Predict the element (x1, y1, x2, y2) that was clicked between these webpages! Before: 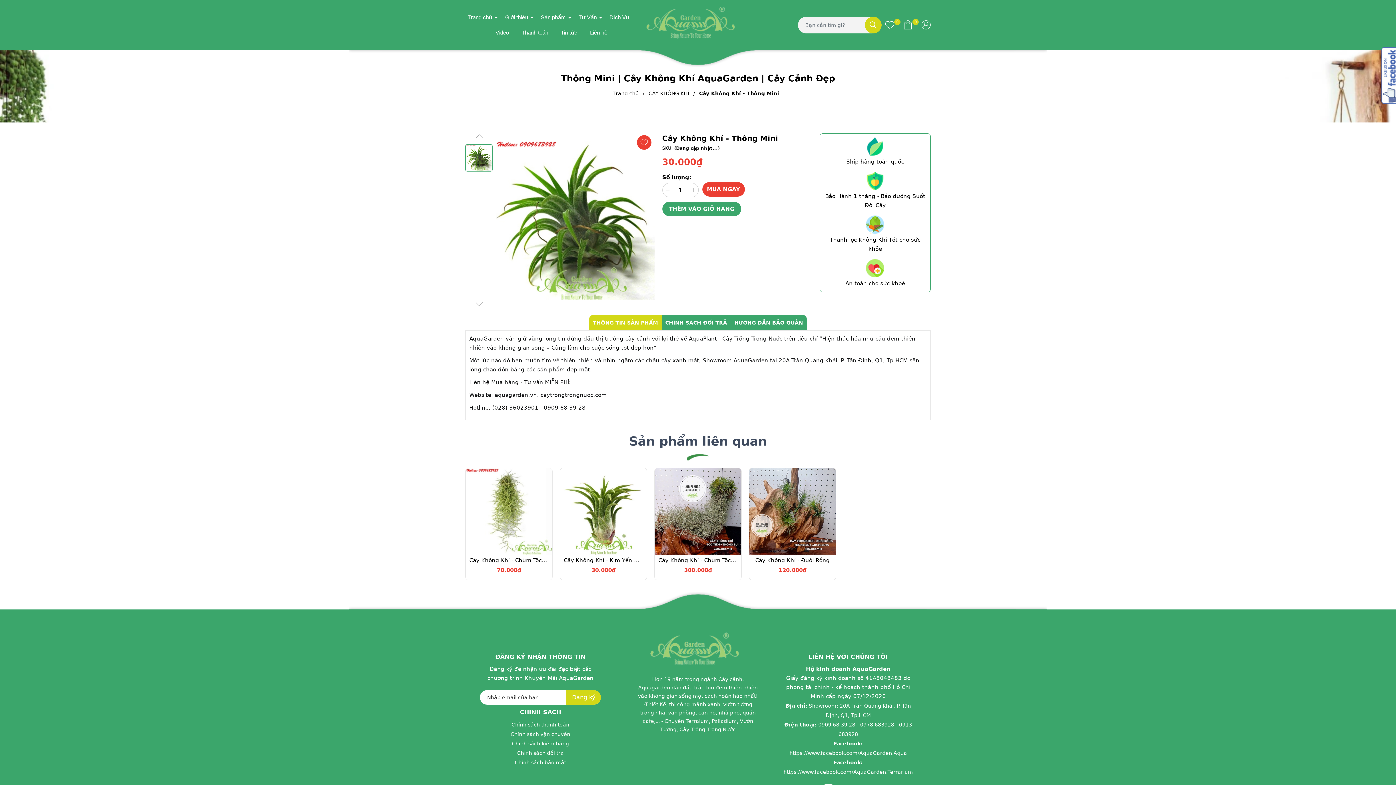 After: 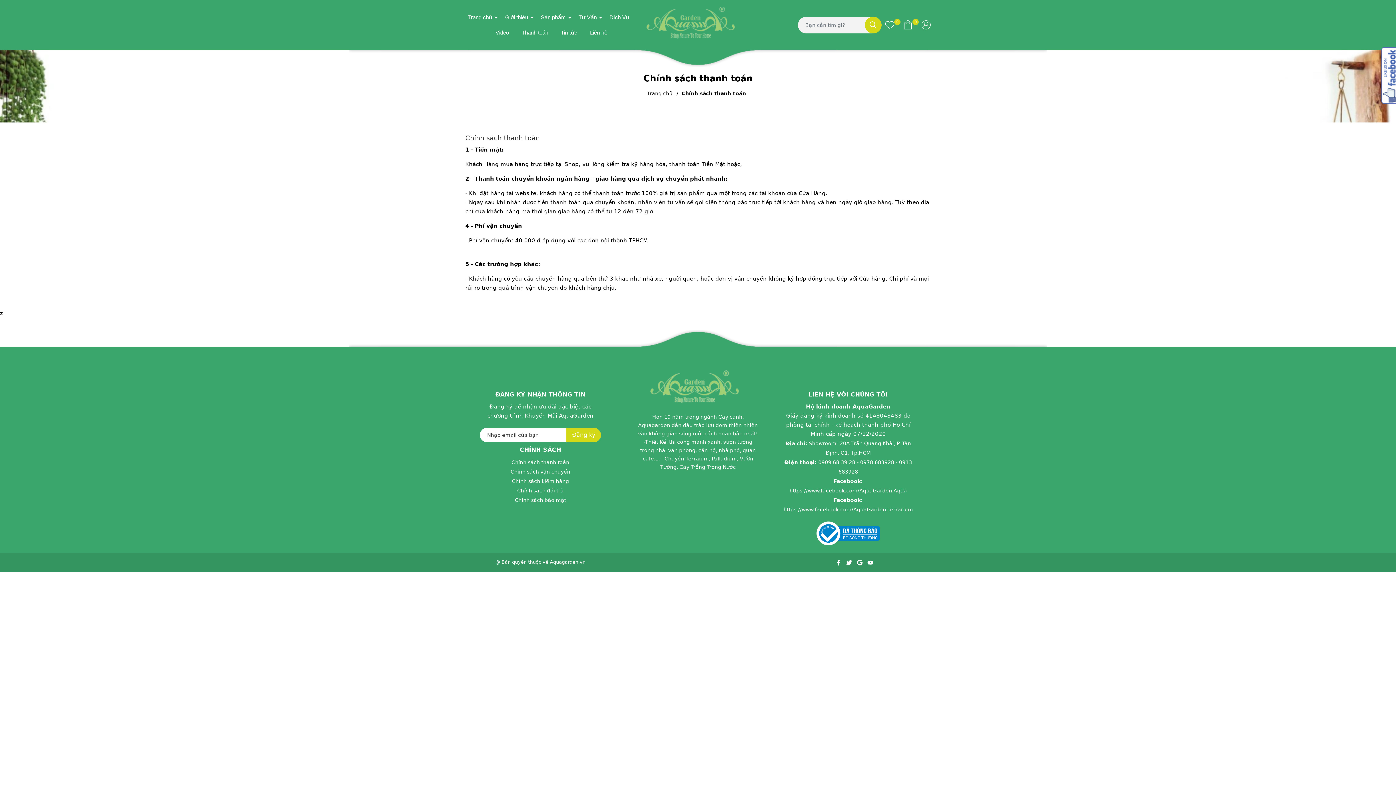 Action: bbox: (511, 722, 569, 728) label: Chính sách thanh toán